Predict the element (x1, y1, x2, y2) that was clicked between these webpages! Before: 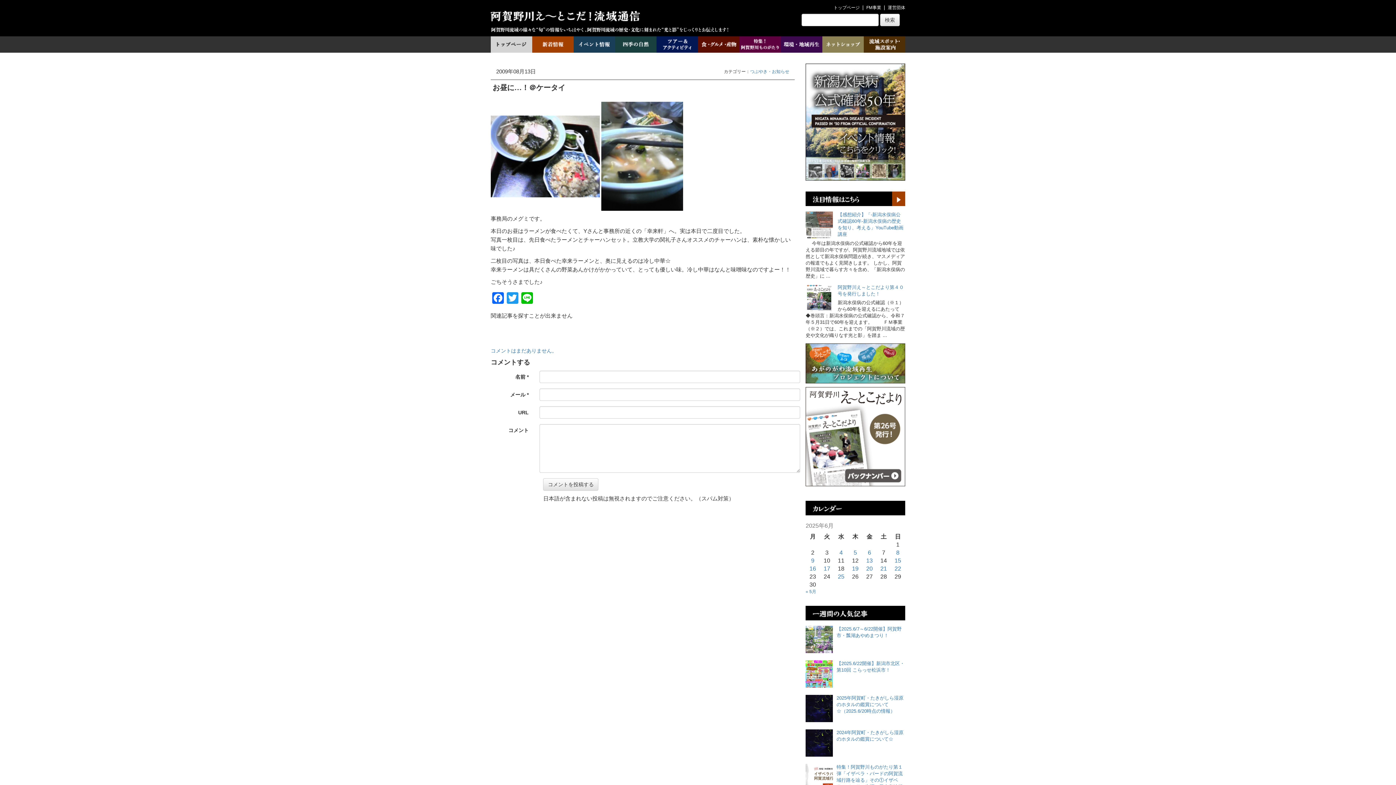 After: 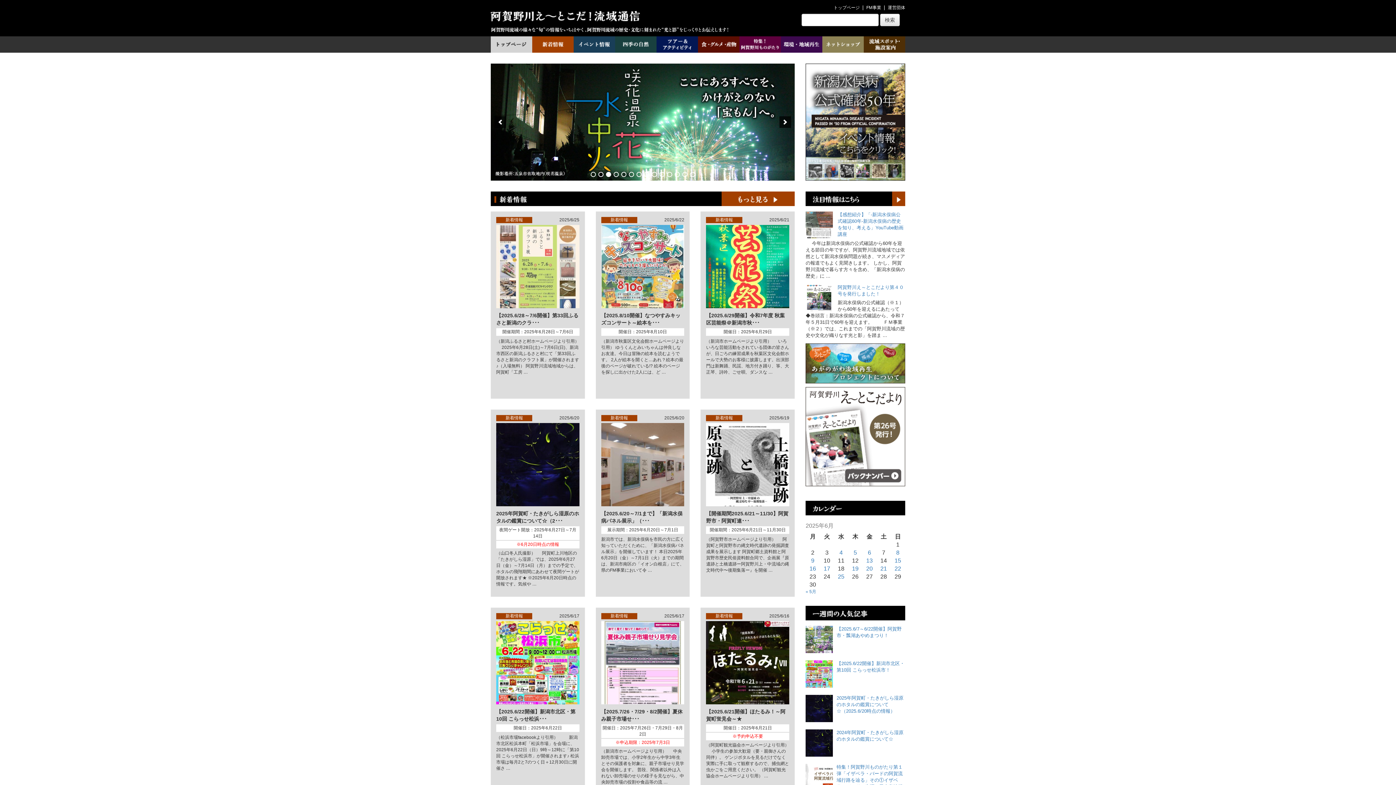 Action: bbox: (490, 12, 640, 18)